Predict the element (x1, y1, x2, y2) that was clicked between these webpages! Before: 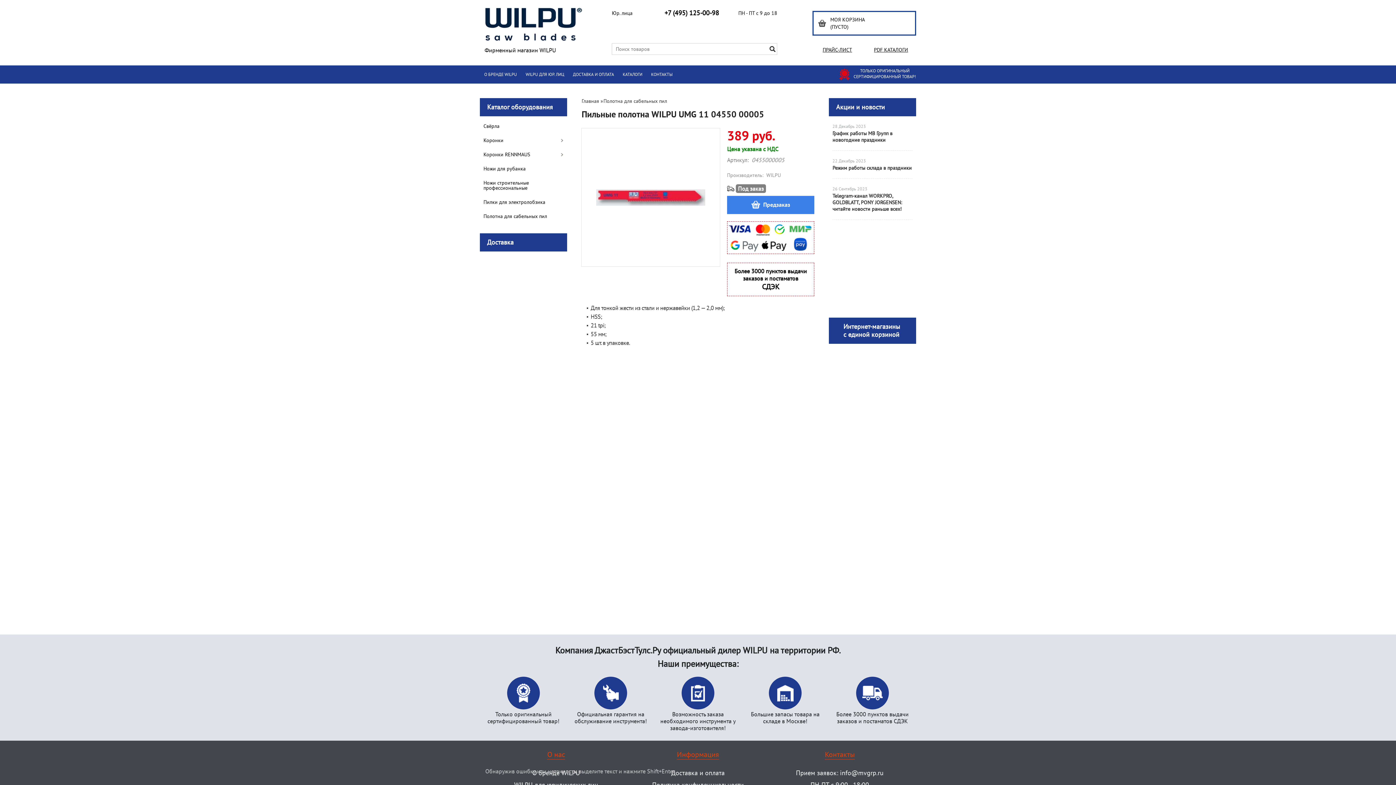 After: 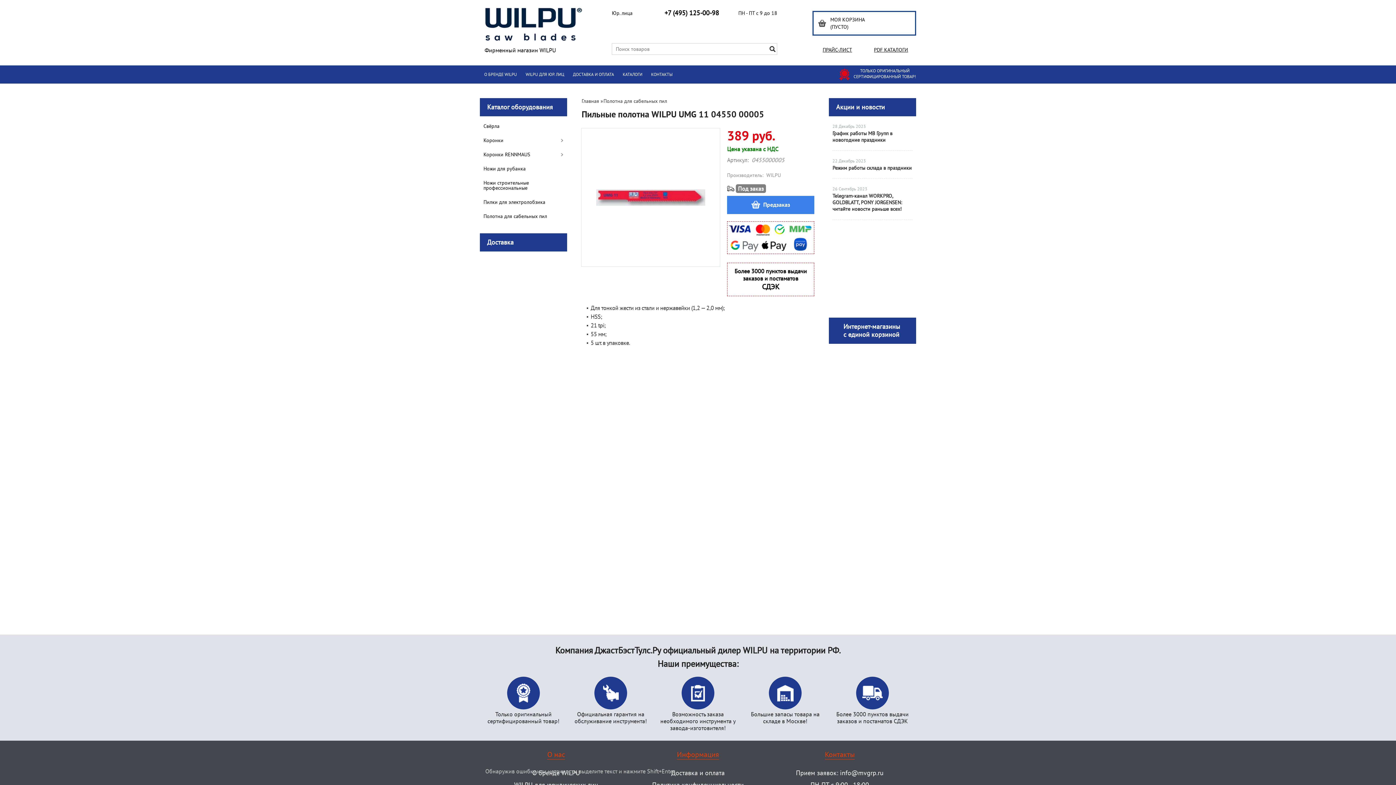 Action: bbox: (850, 596, 851, 604)